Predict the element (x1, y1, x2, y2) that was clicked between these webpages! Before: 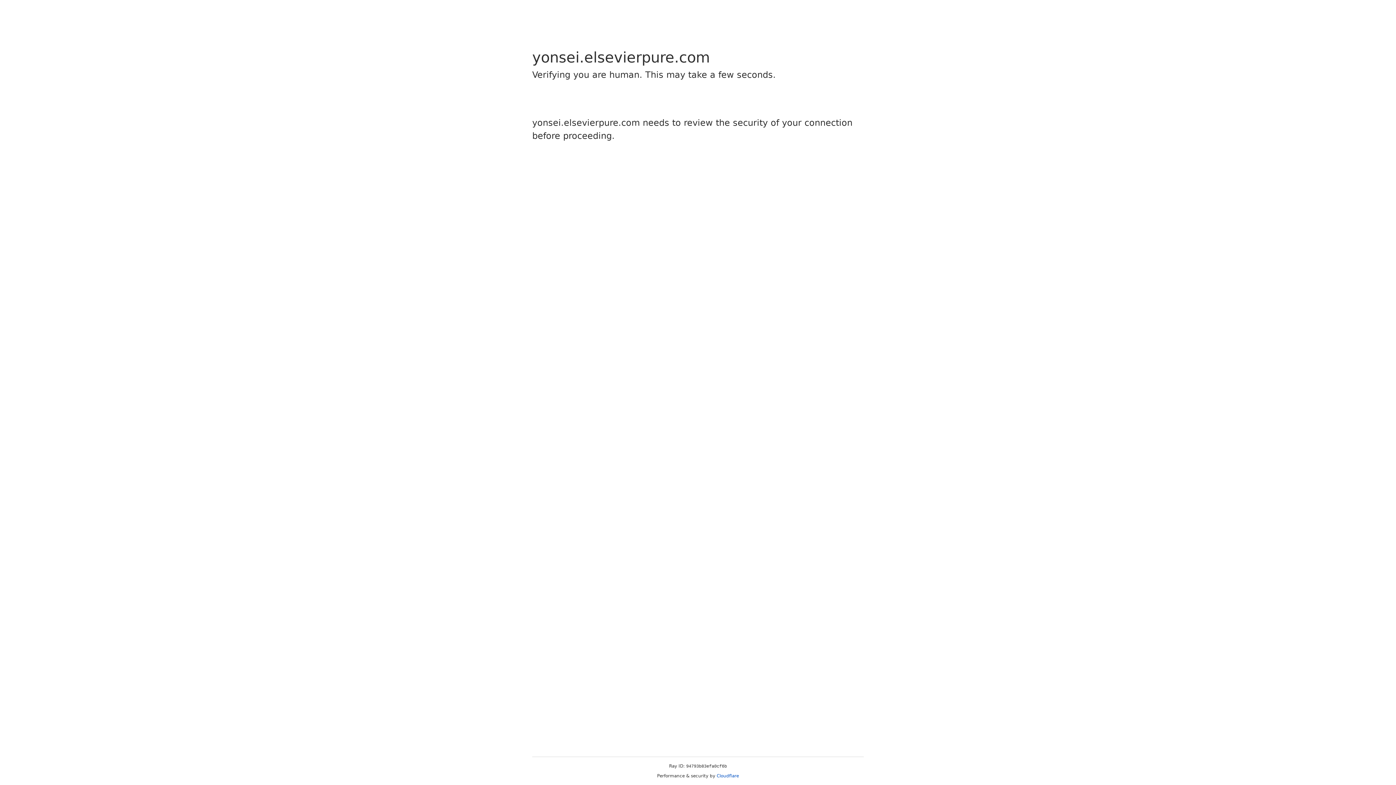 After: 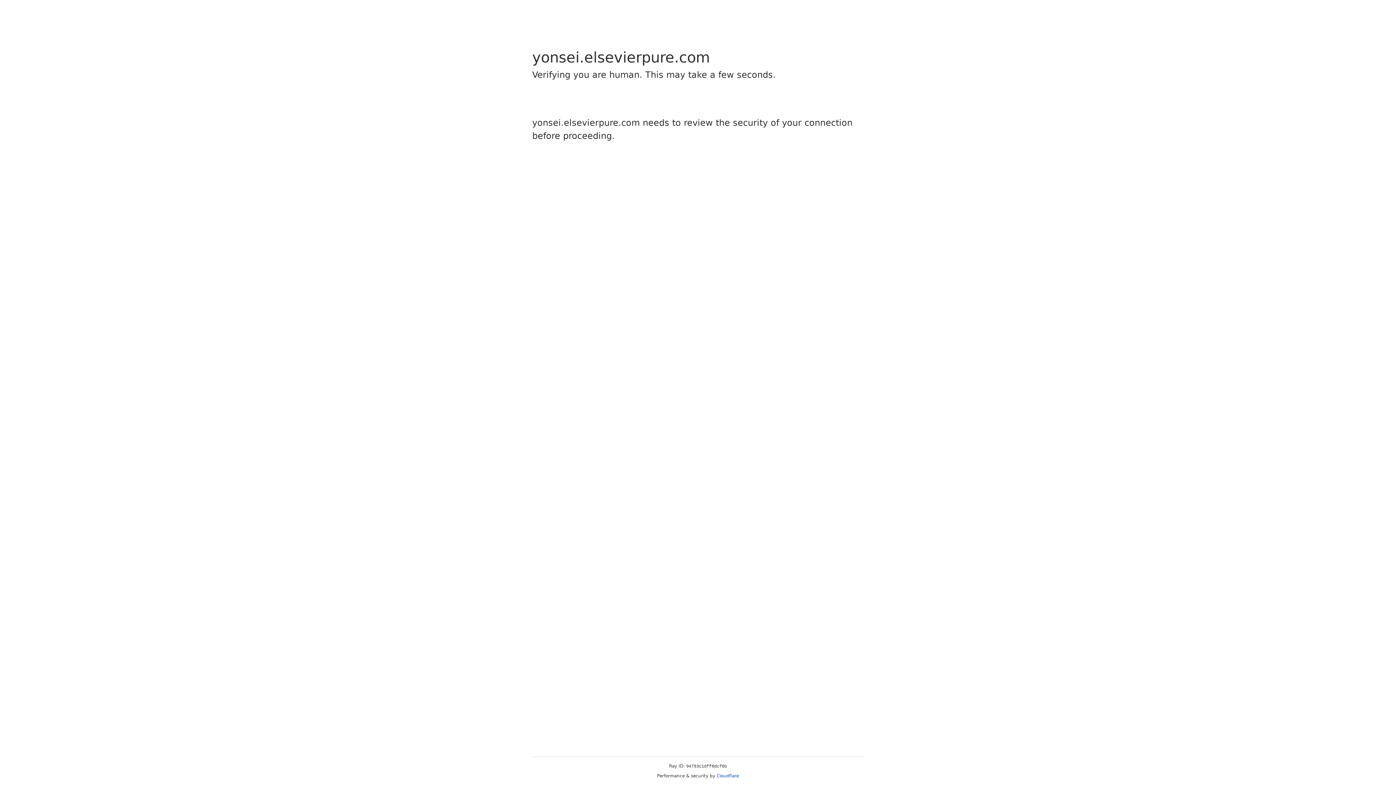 Action: label: Cloudflare bbox: (716, 773, 739, 778)